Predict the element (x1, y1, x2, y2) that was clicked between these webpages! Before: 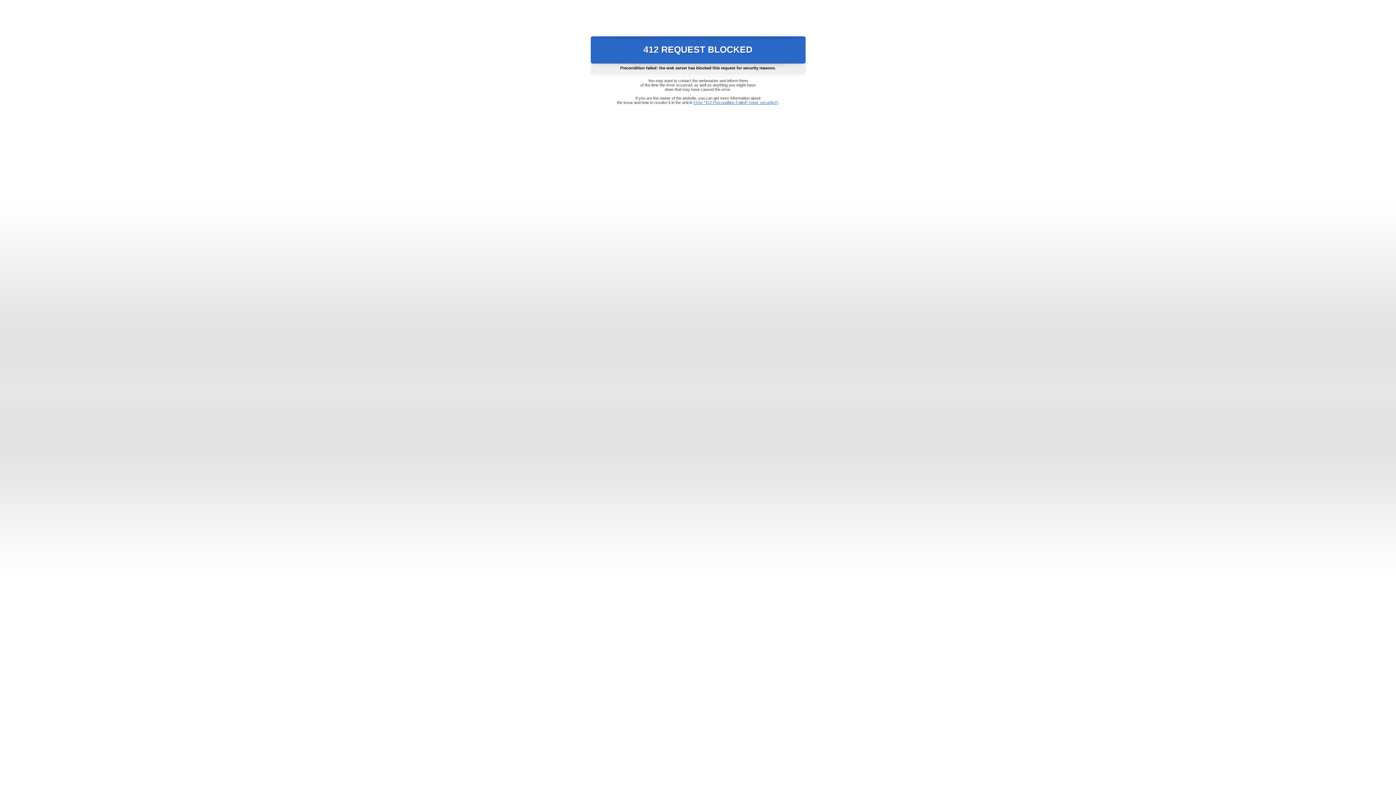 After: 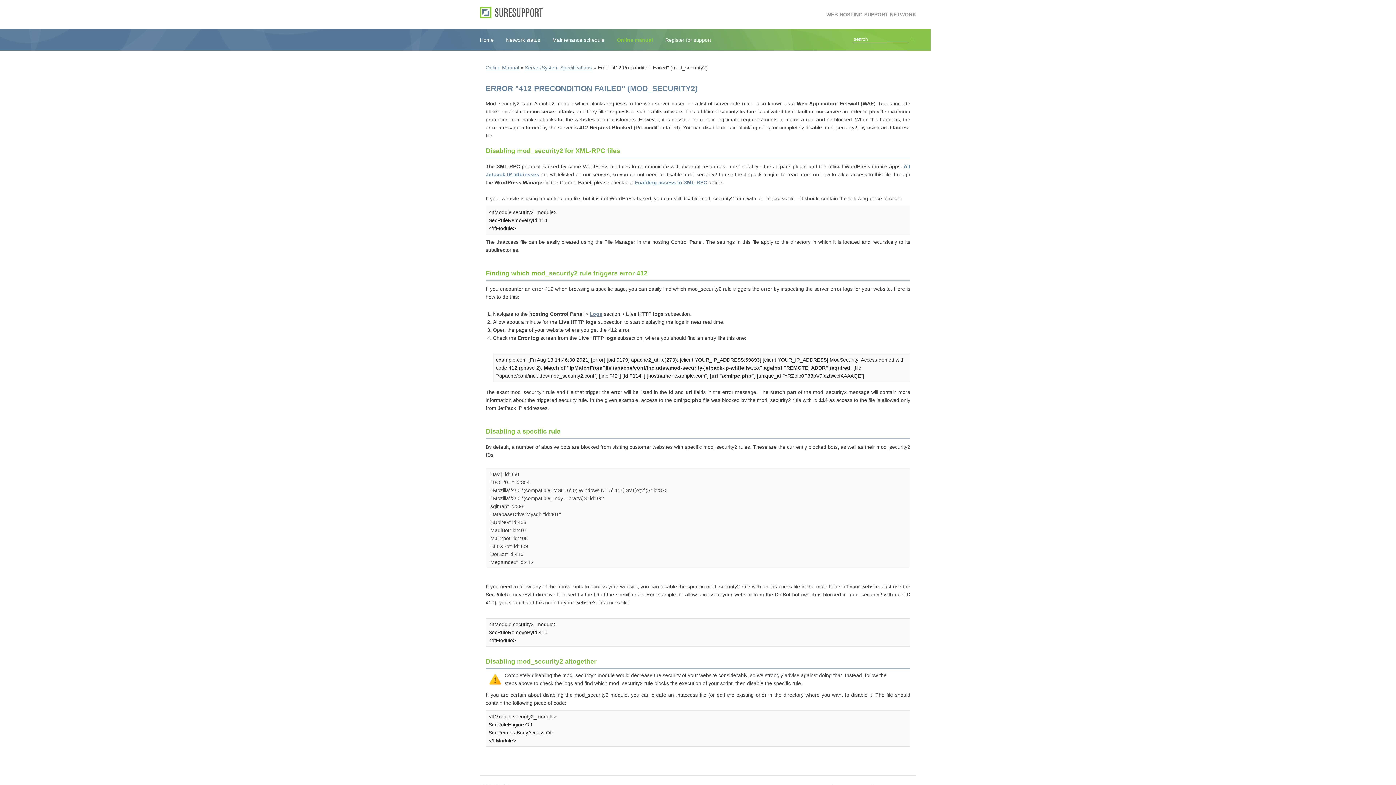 Action: bbox: (693, 100, 778, 104) label: Error "412 Precondition Failed" (mod_security2)